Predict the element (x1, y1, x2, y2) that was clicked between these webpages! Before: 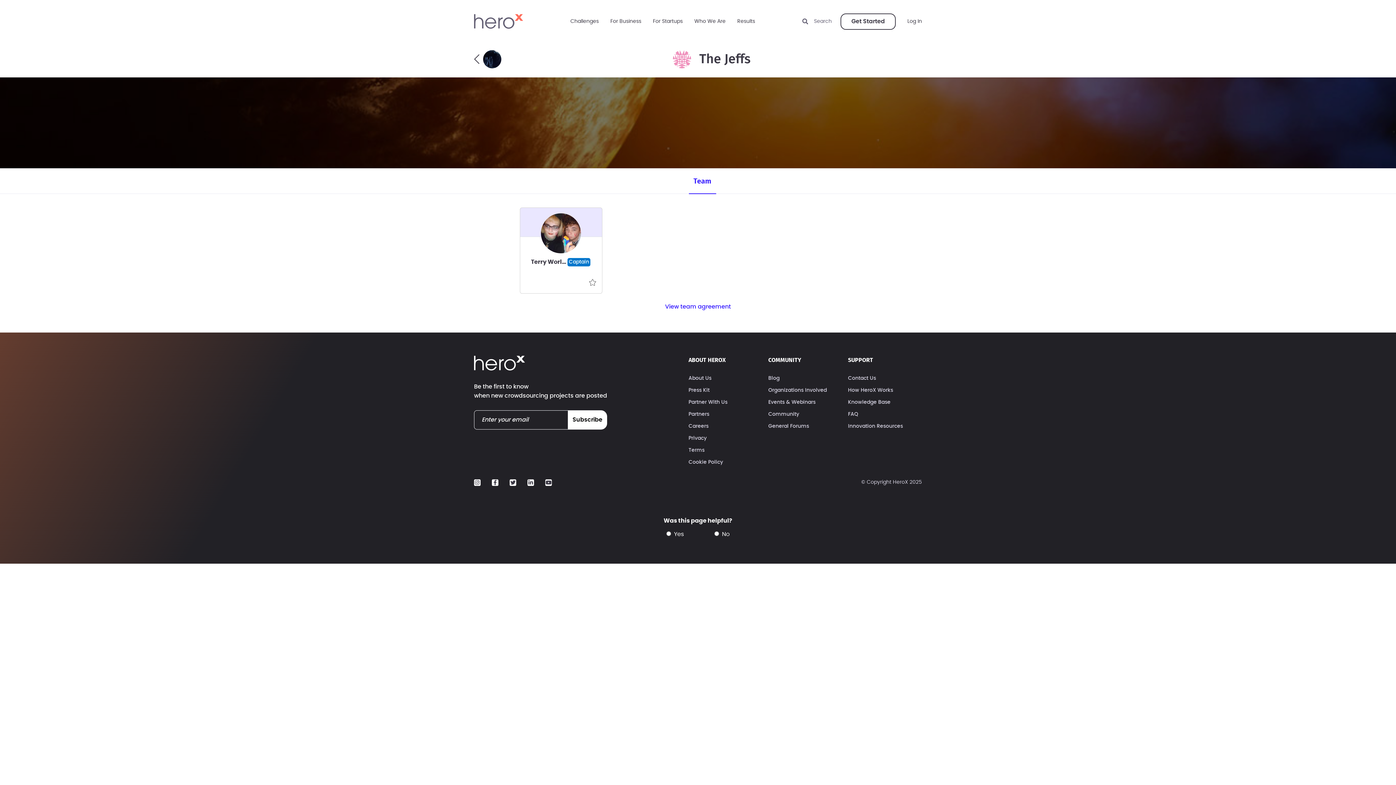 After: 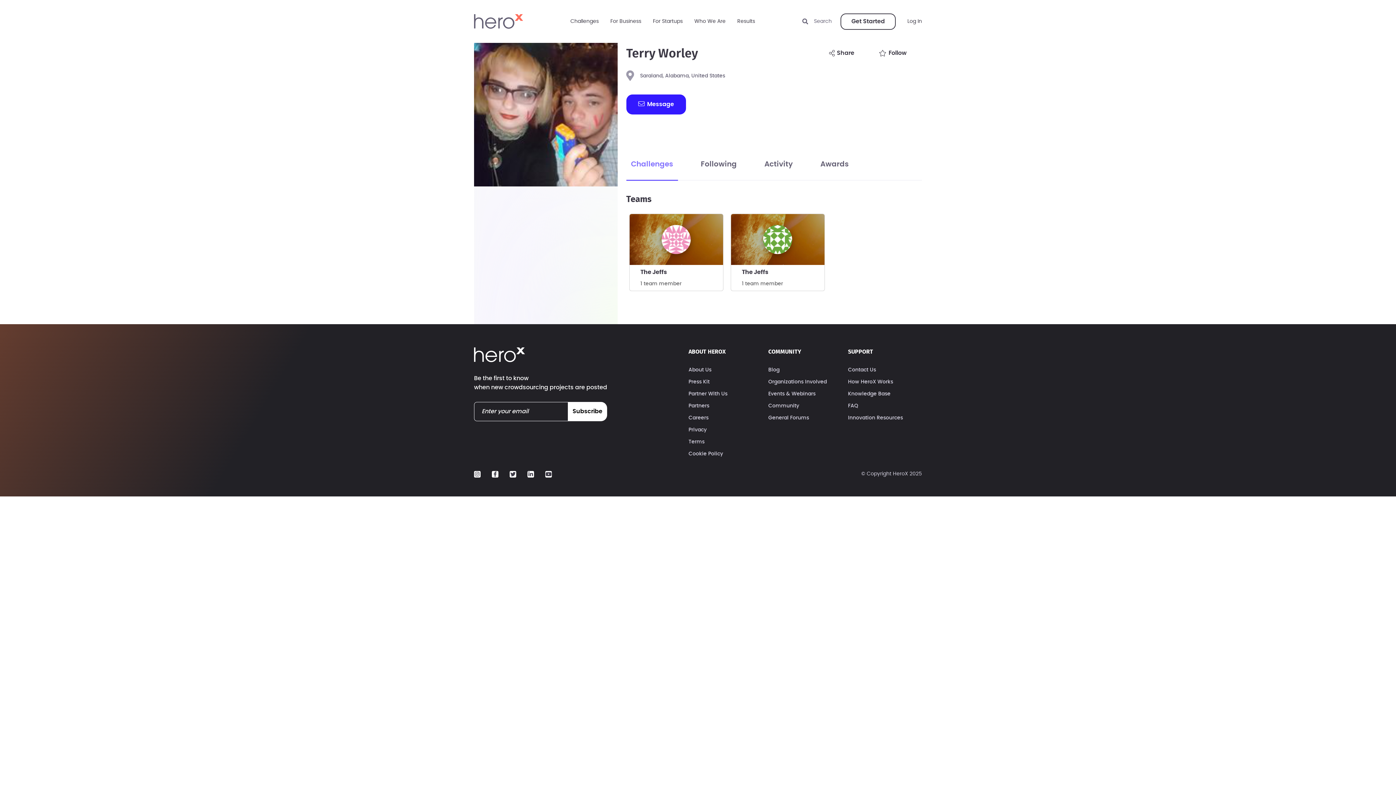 Action: bbox: (520, 208, 602, 257)